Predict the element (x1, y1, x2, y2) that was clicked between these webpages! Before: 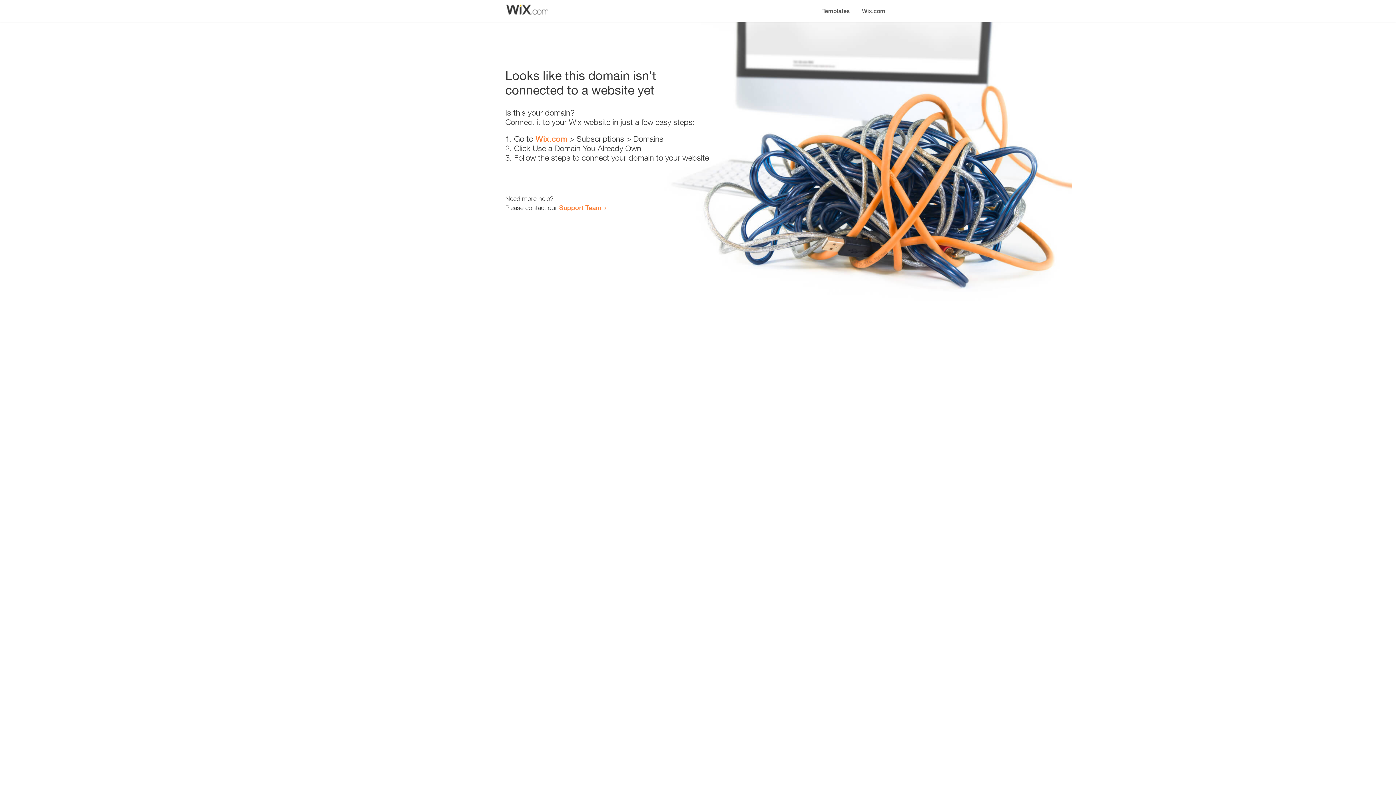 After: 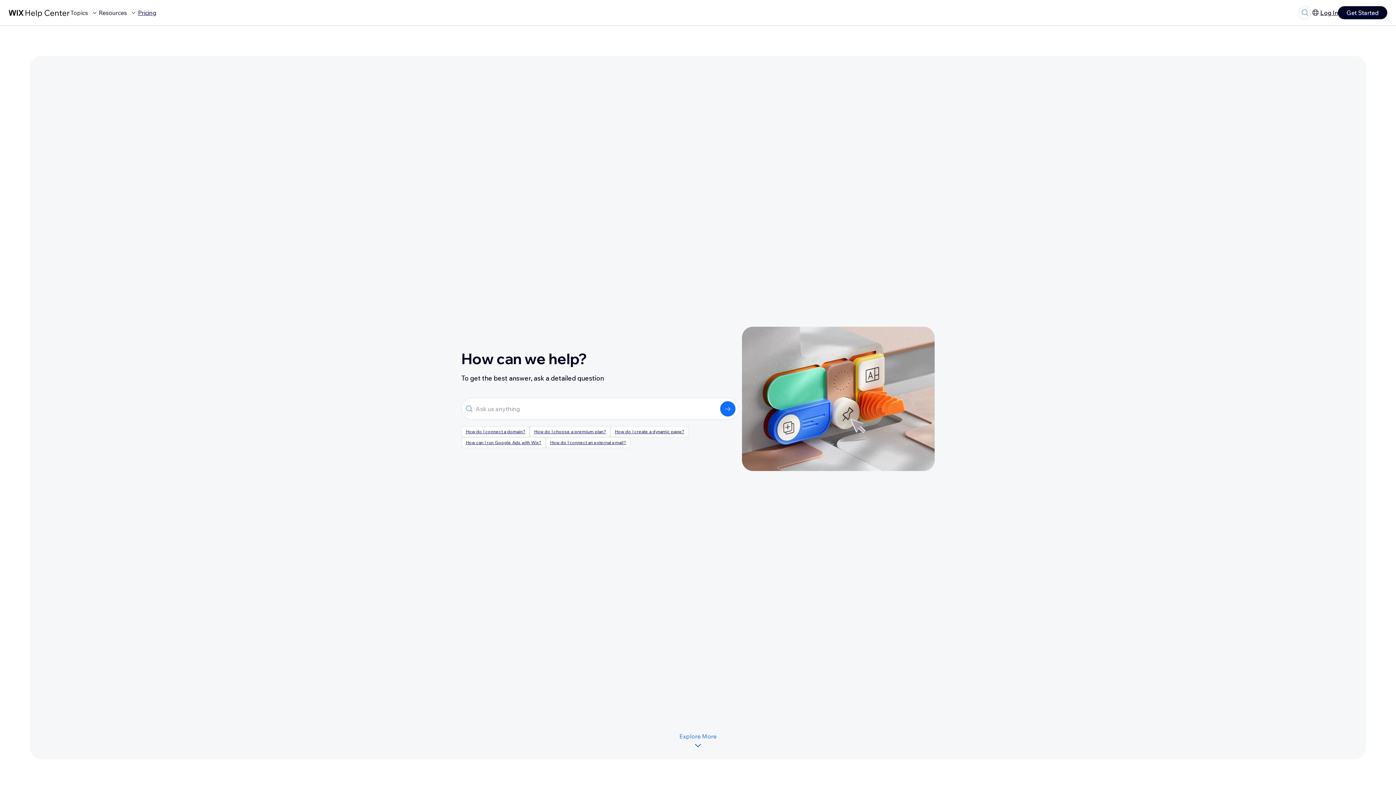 Action: bbox: (559, 203, 601, 211) label: Support Team